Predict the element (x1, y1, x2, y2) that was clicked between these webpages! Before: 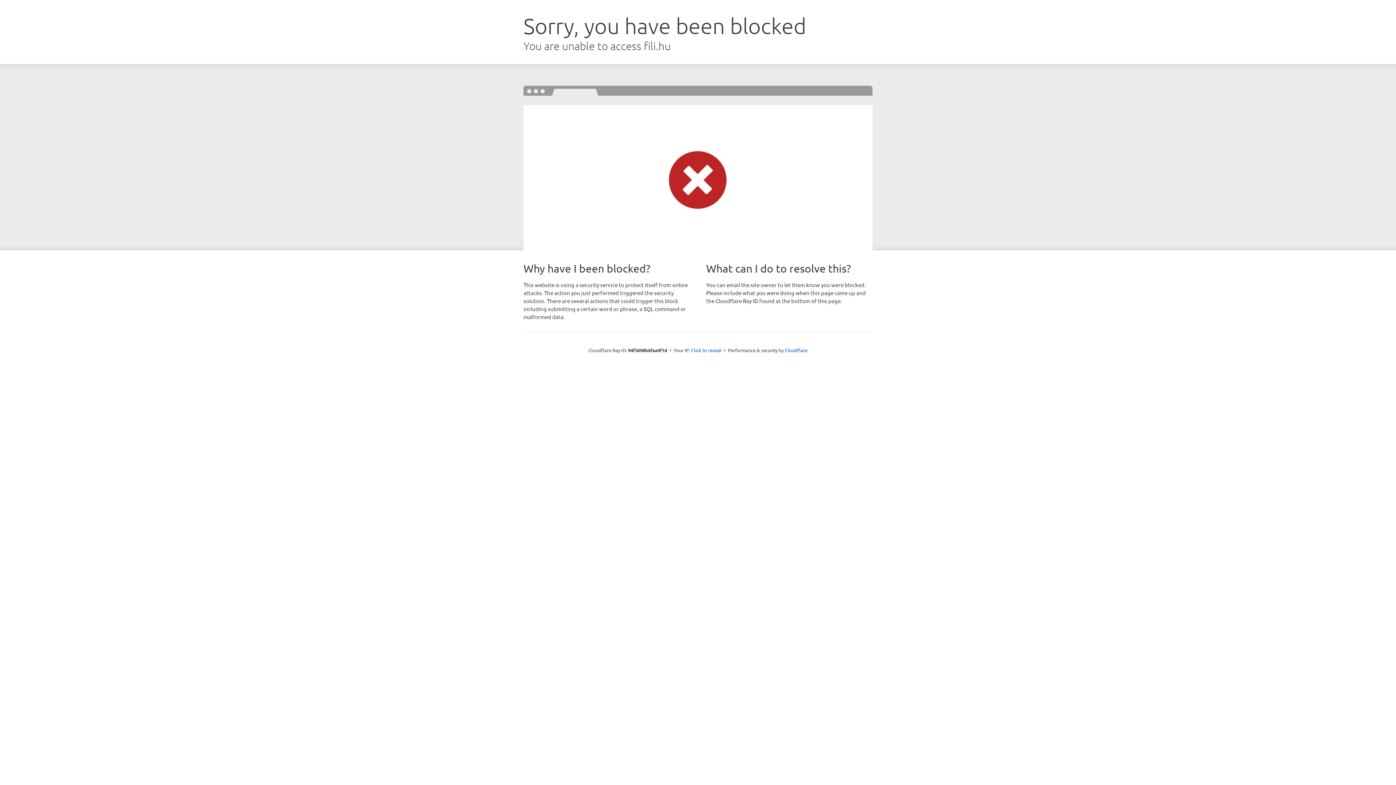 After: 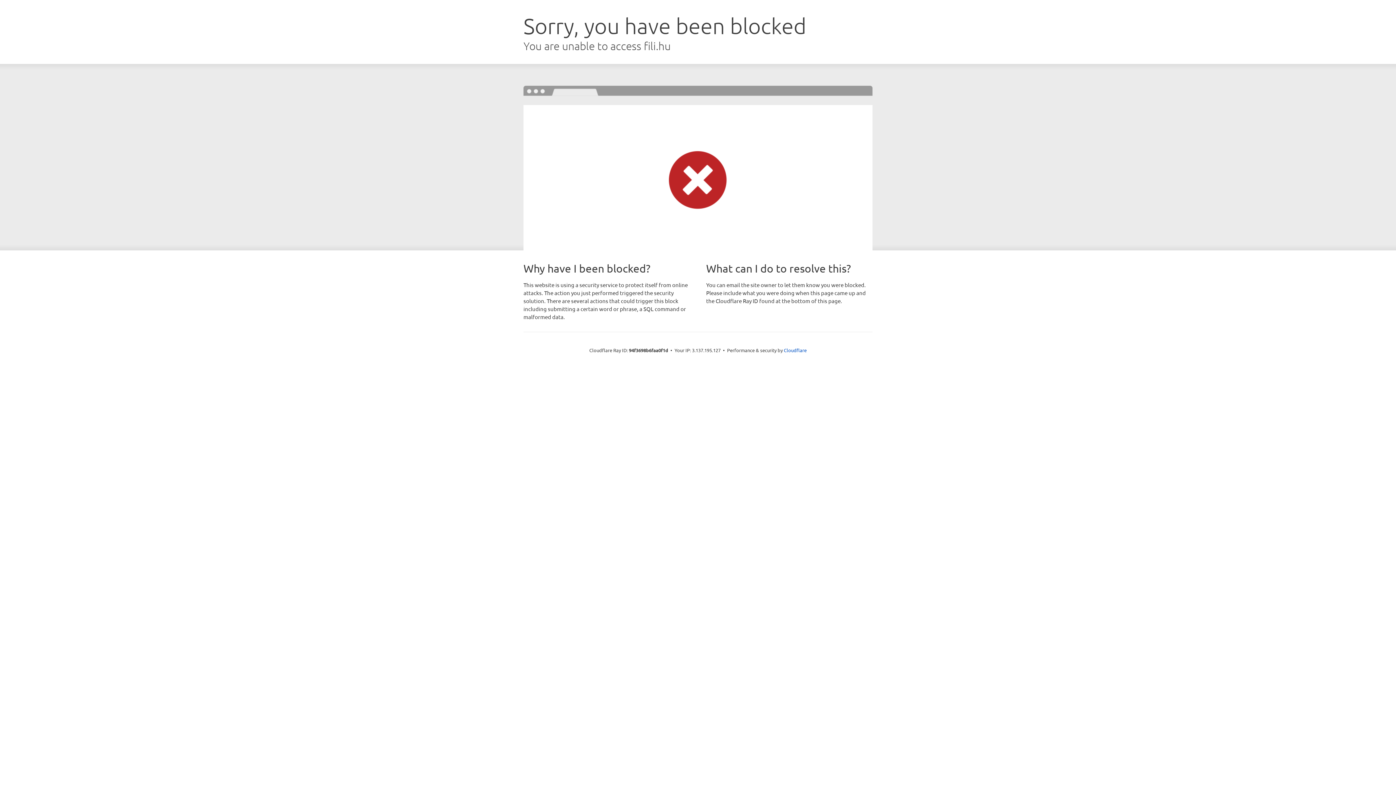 Action: bbox: (691, 346, 721, 353) label: Click to reveal